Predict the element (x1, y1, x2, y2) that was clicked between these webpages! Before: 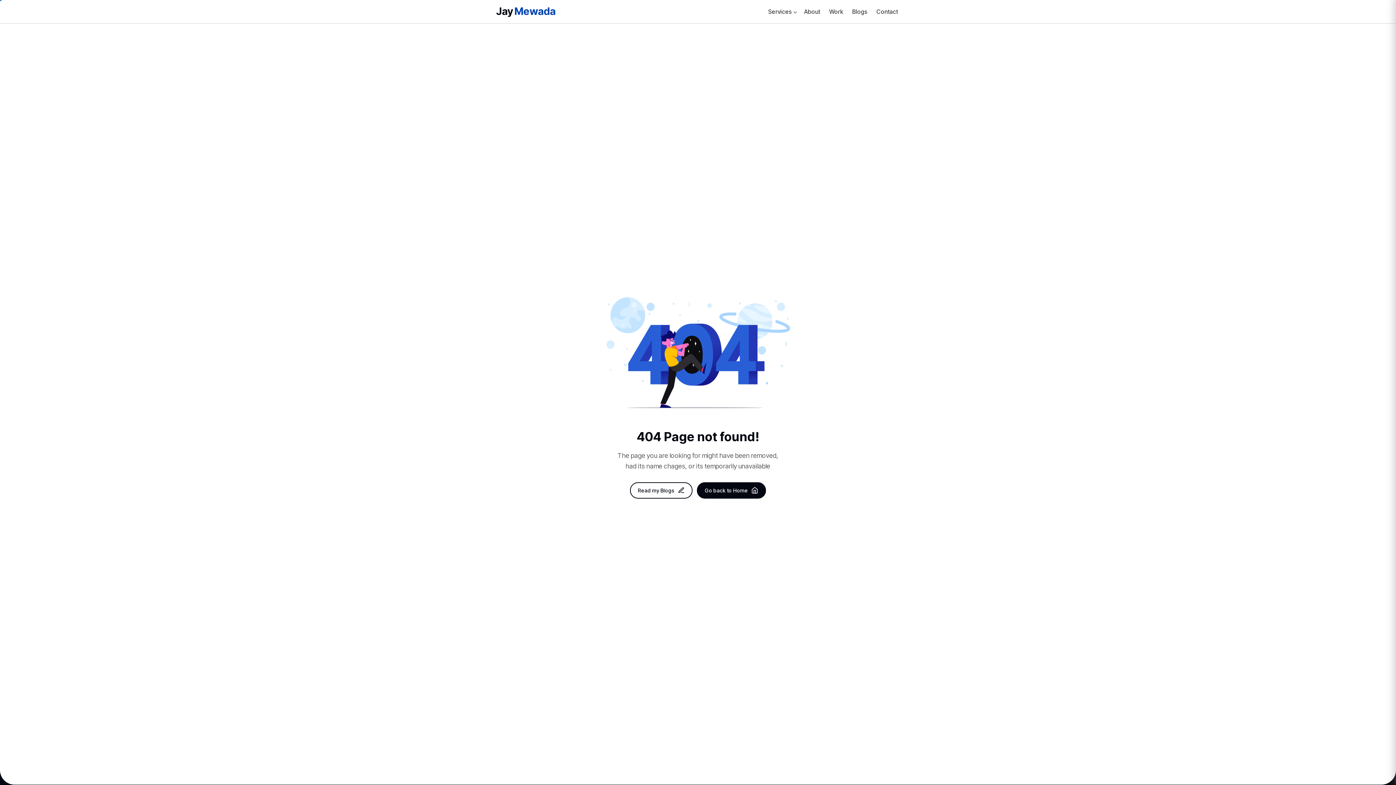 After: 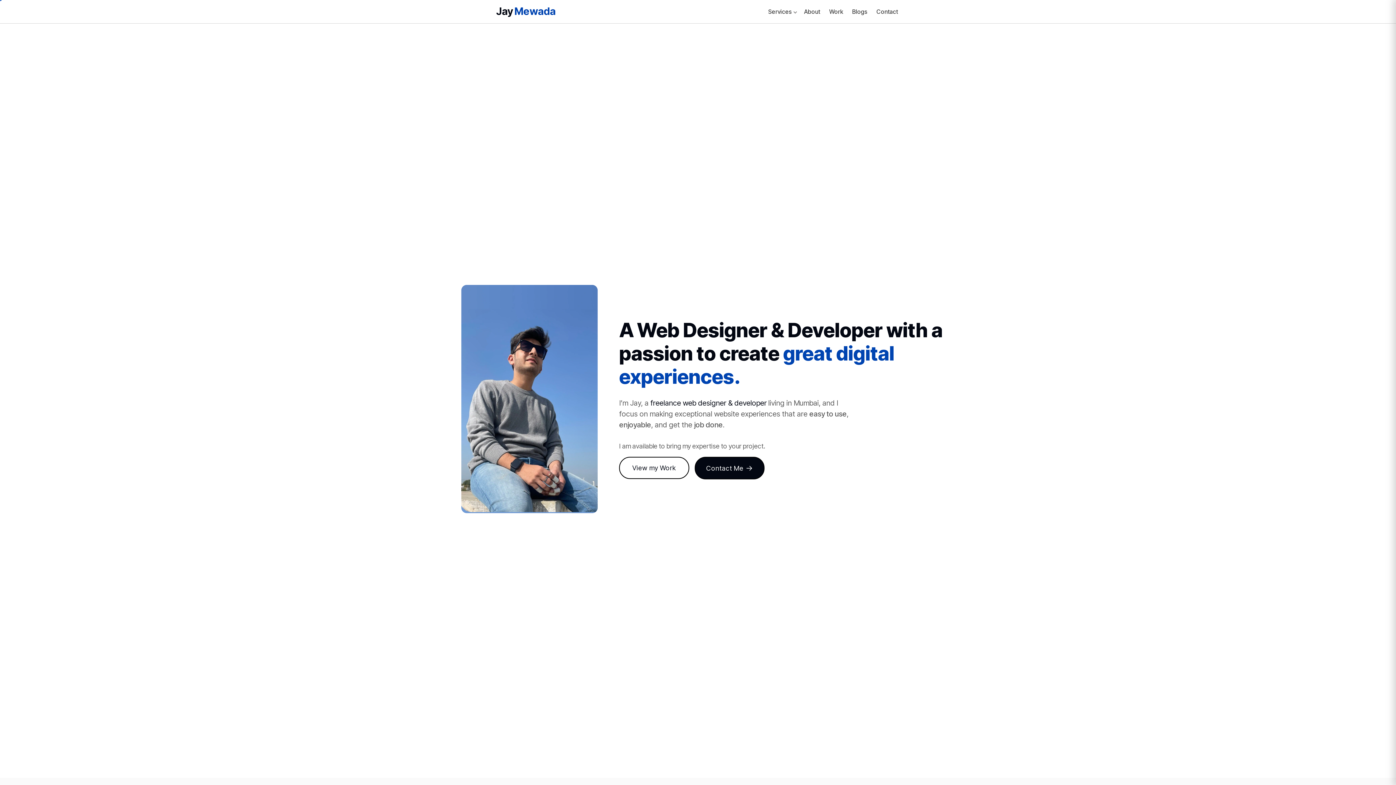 Action: bbox: (496, 6, 556, 17) label: Jay Mewada